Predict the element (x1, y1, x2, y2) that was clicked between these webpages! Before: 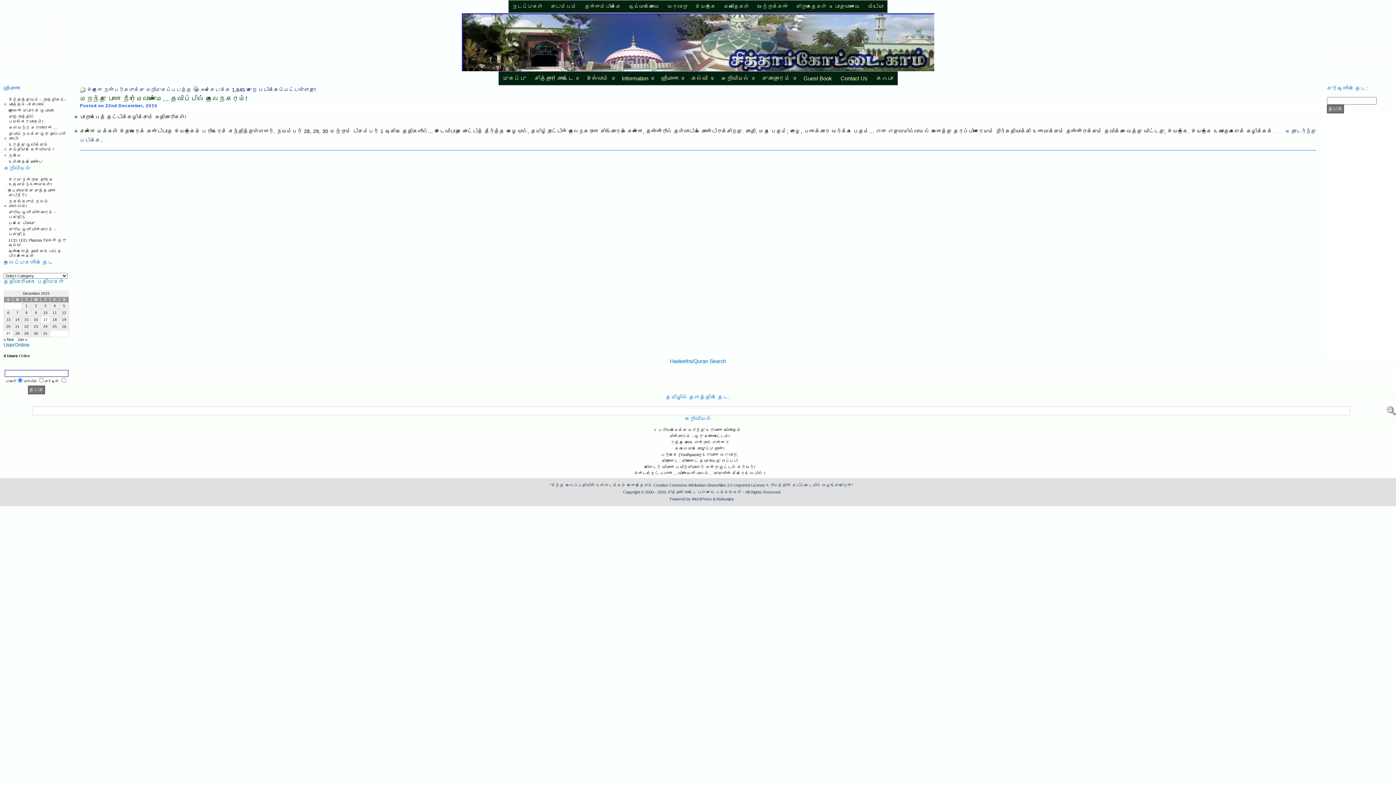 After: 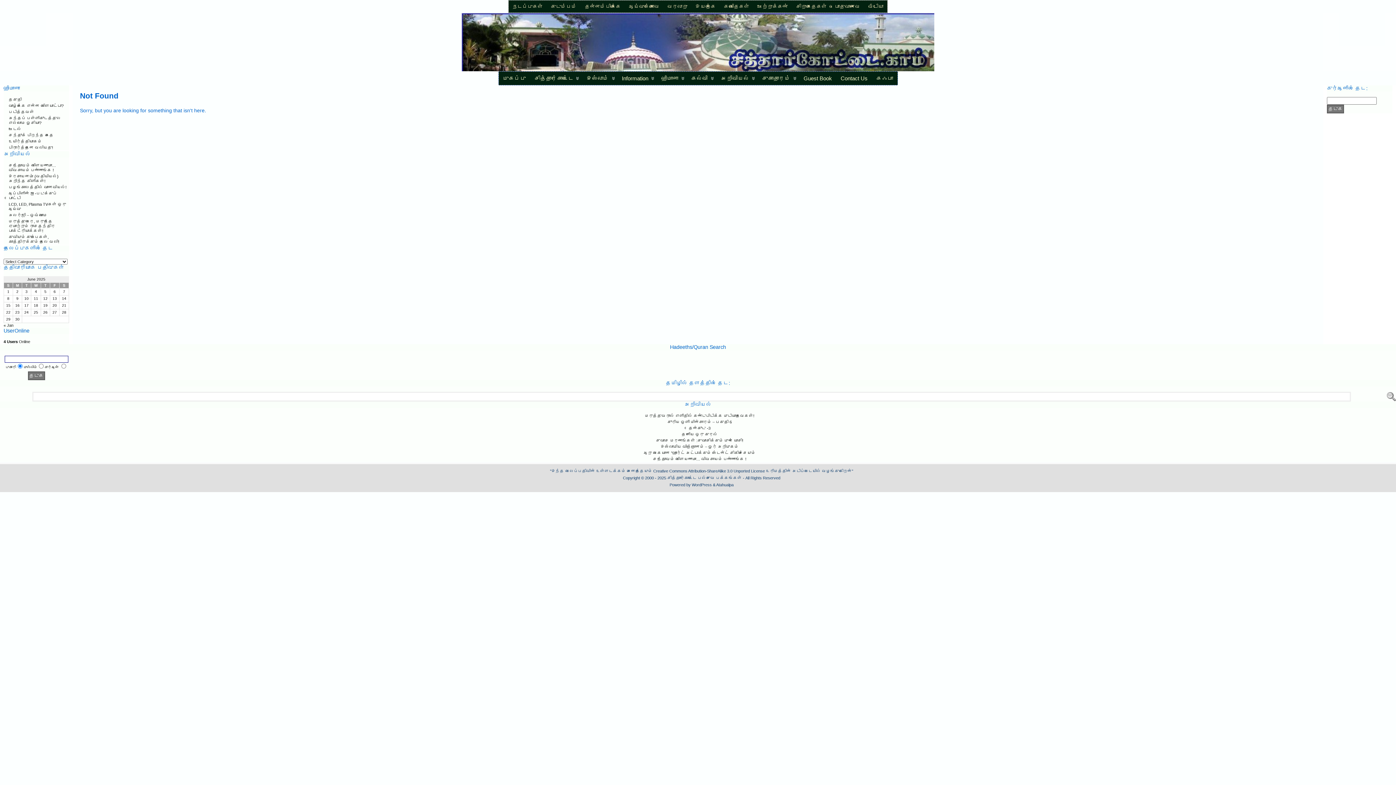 Action: bbox: (3, 353, 30, 358) label: 4 Users Online